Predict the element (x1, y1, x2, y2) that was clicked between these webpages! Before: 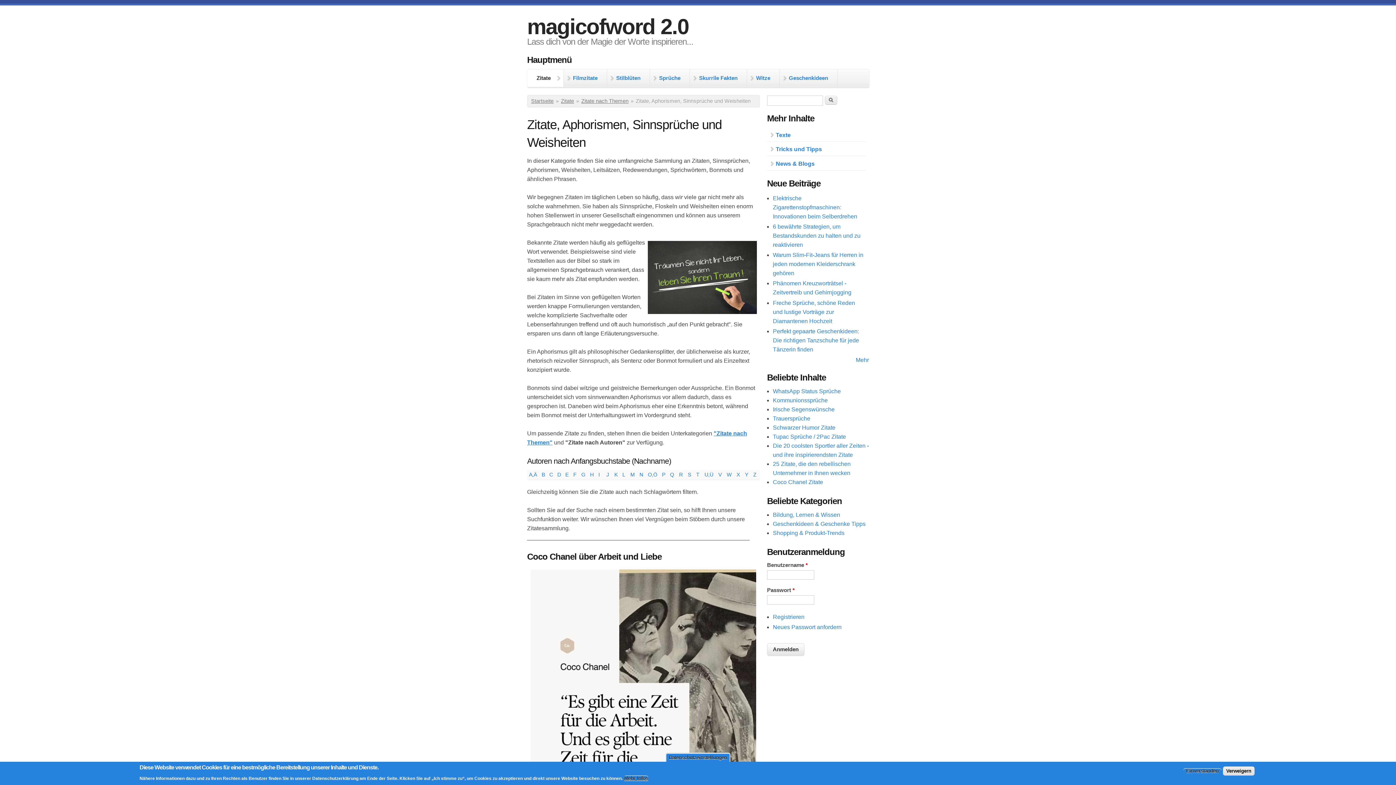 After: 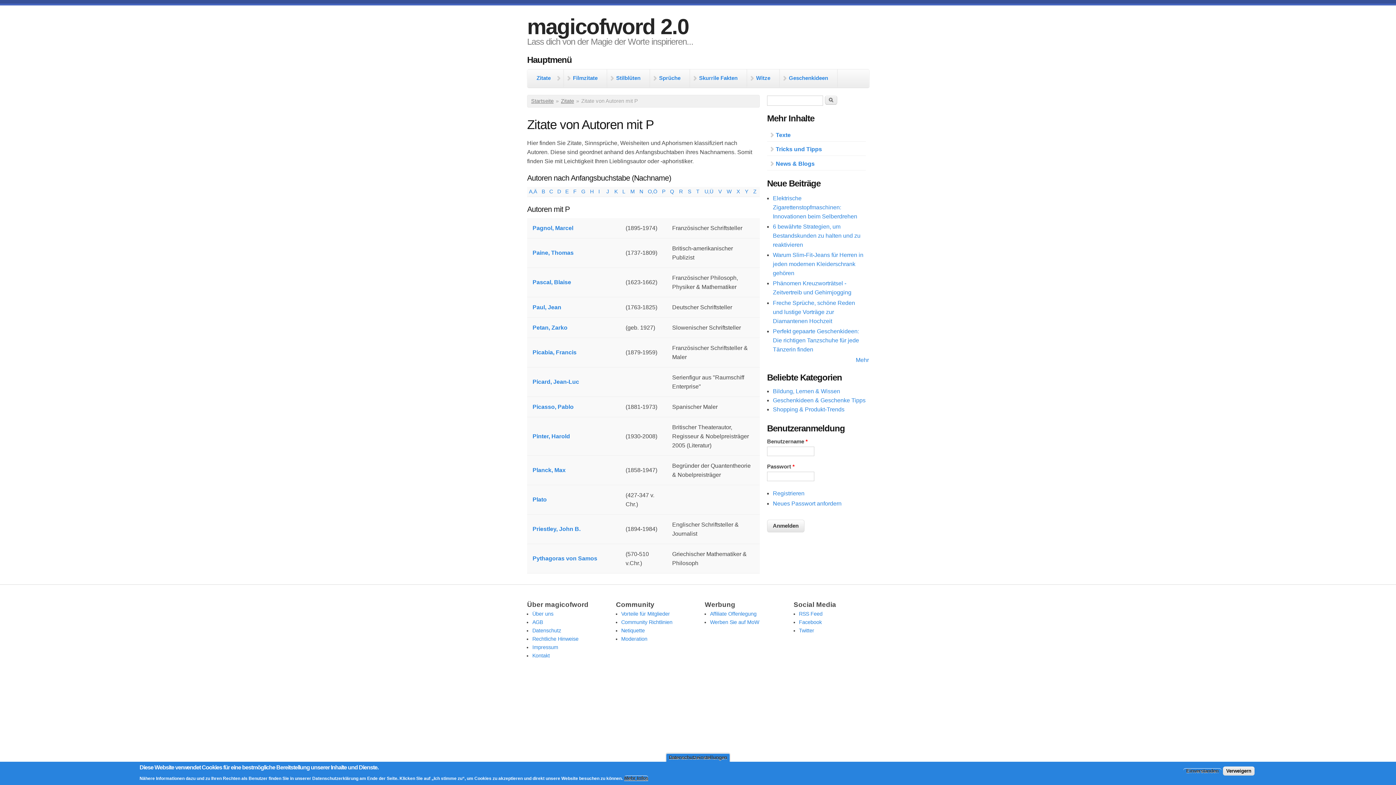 Action: label: P bbox: (662, 472, 665, 477)